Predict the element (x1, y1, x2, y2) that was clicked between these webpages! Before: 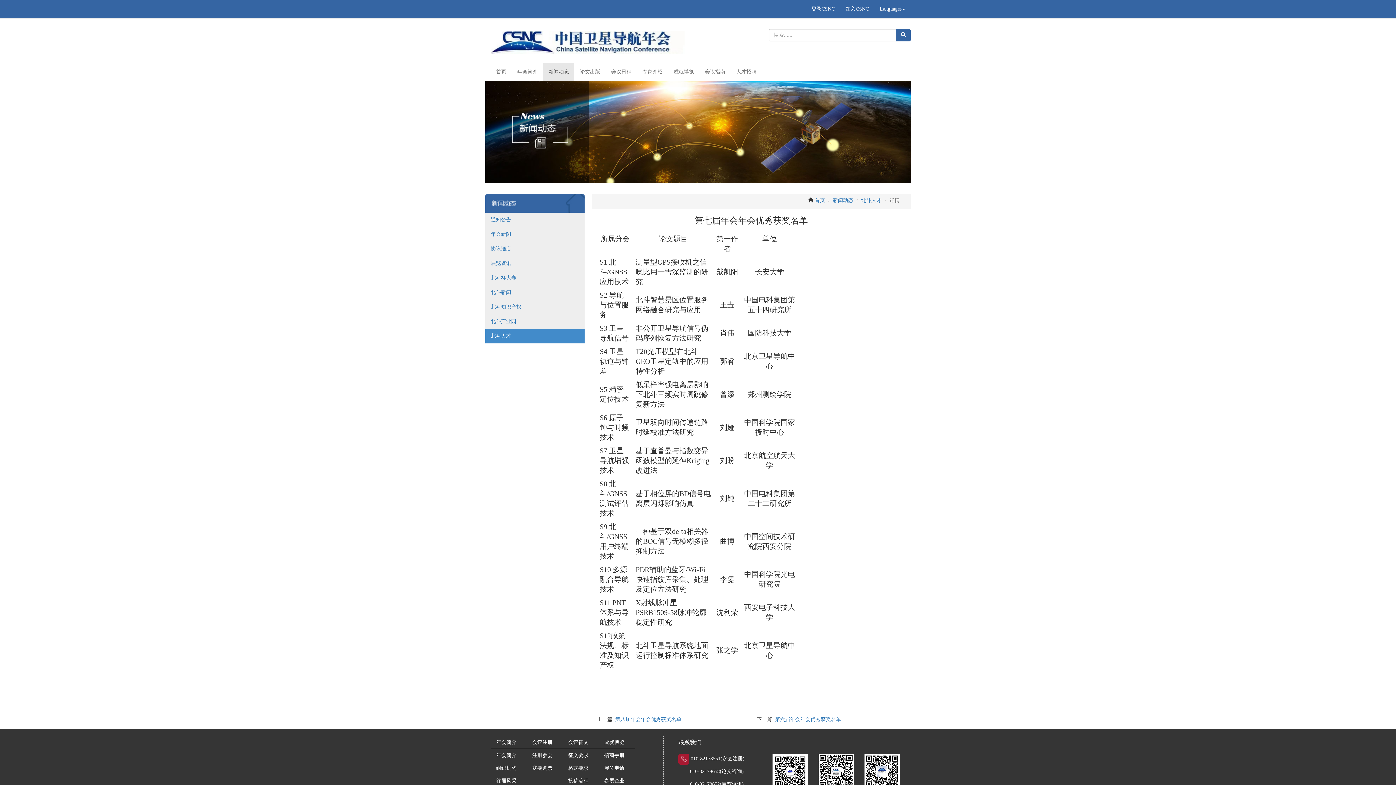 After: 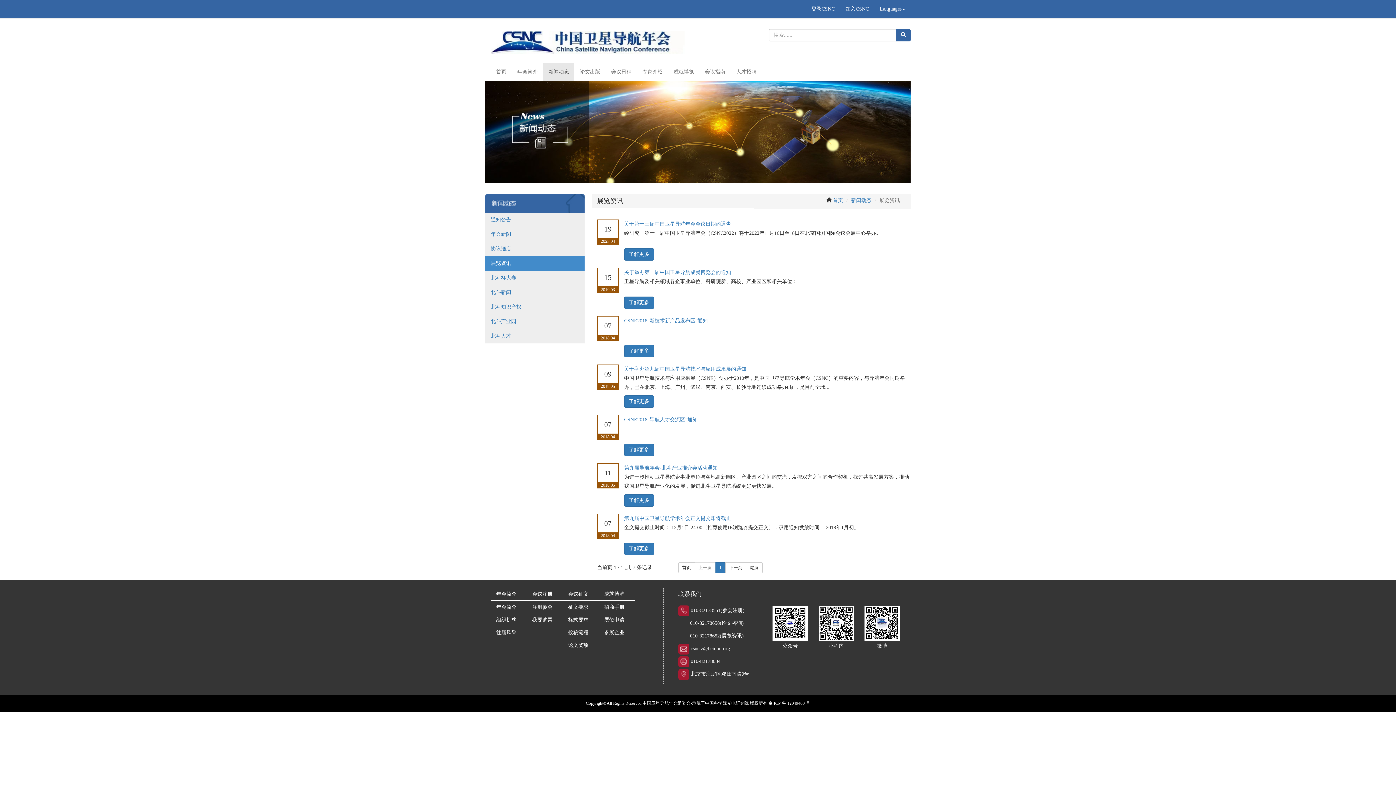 Action: bbox: (485, 256, 584, 270) label: 展览资讯